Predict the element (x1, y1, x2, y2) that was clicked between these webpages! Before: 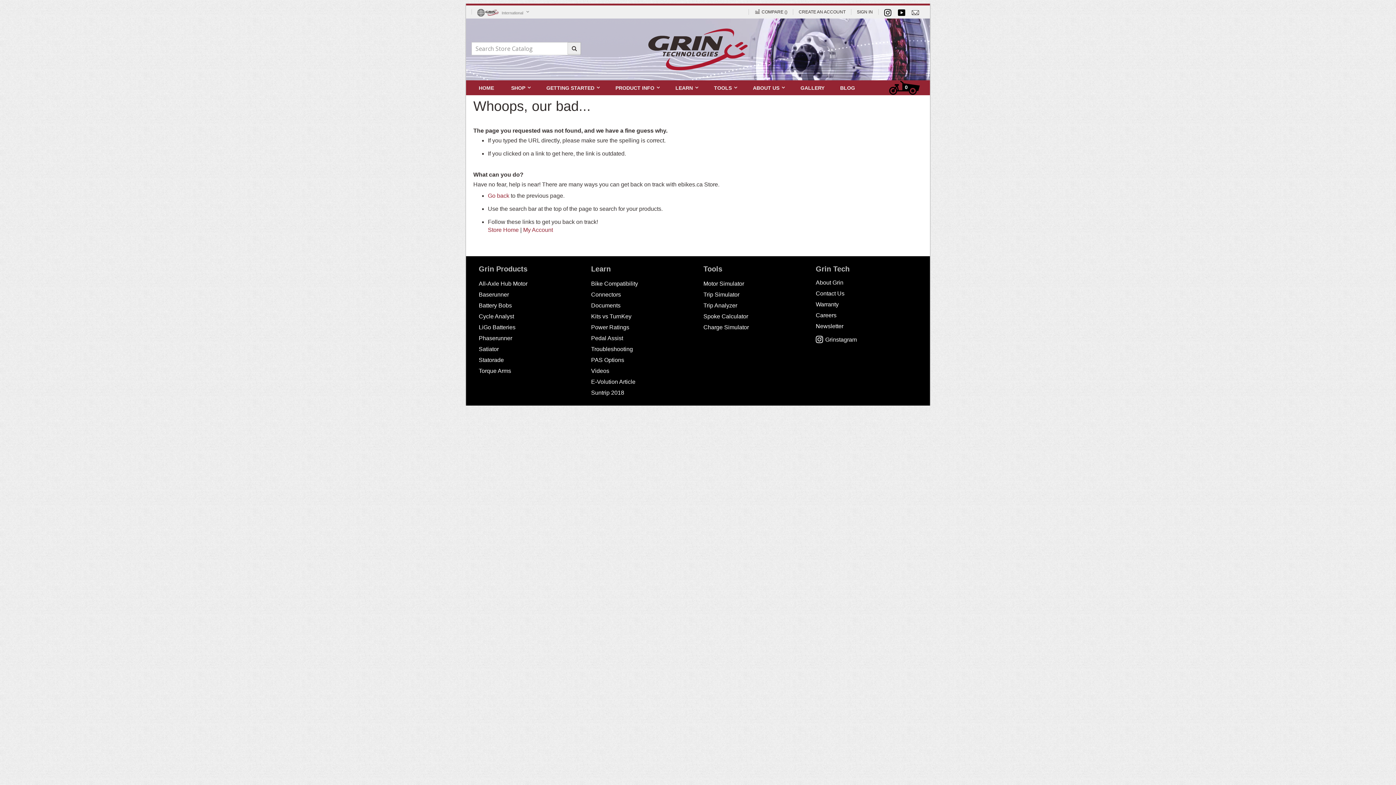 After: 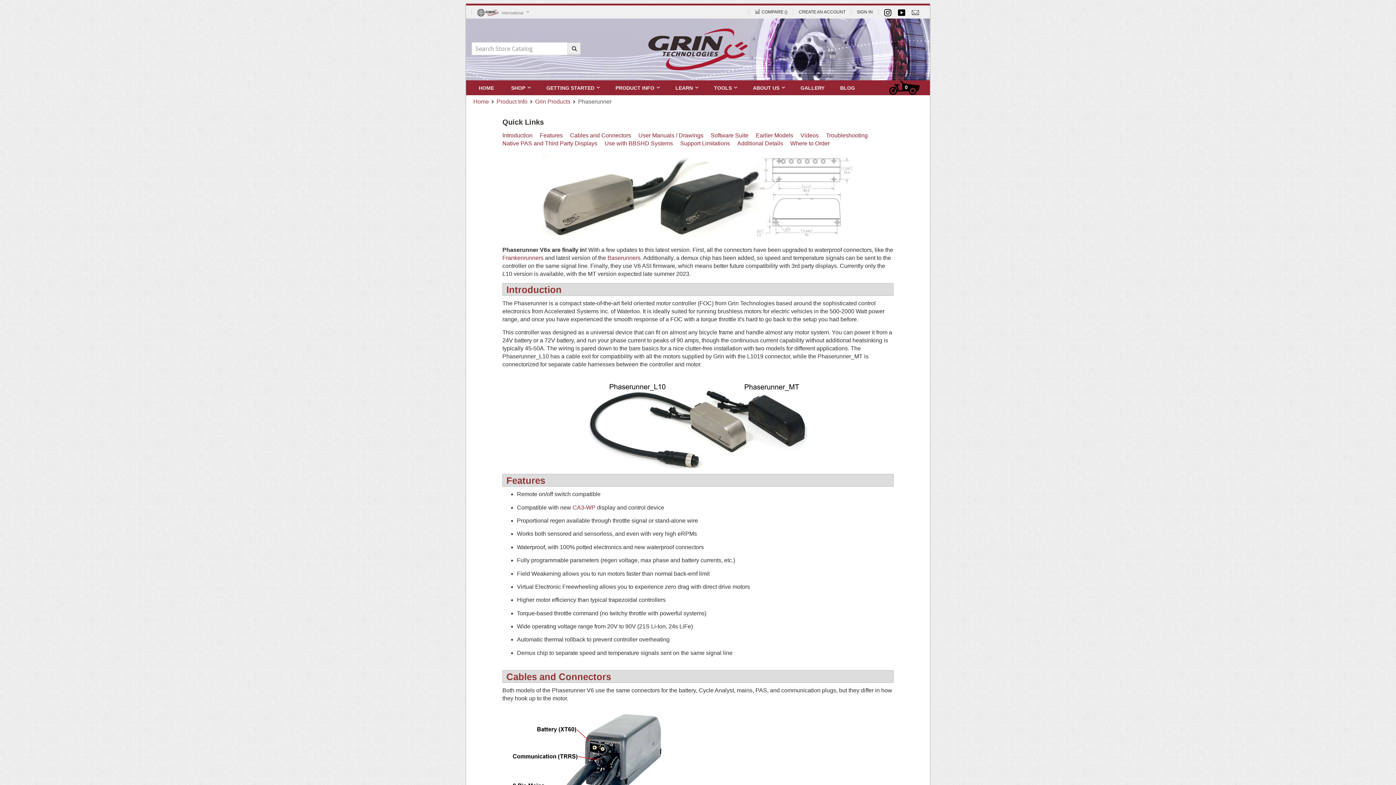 Action: bbox: (478, 335, 512, 341) label: Phaserunner